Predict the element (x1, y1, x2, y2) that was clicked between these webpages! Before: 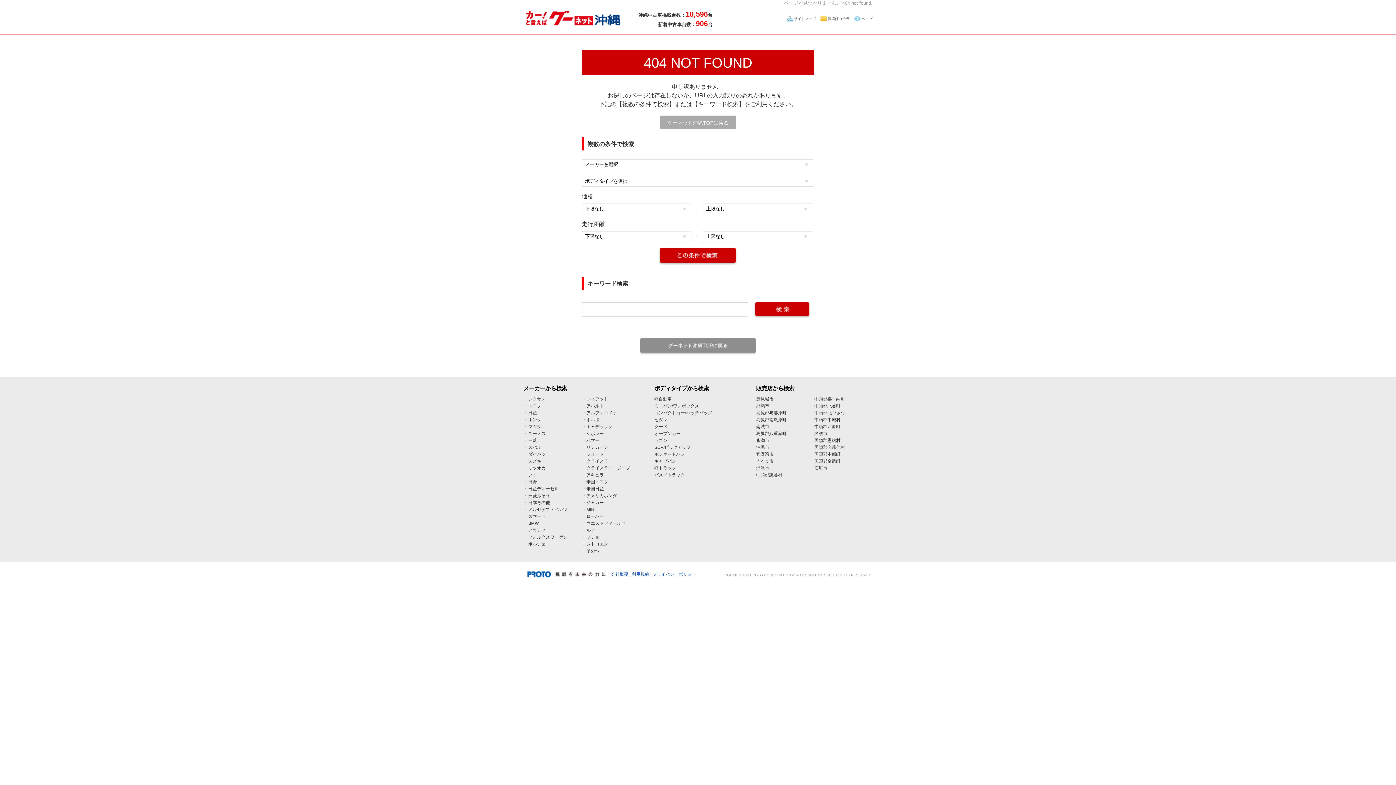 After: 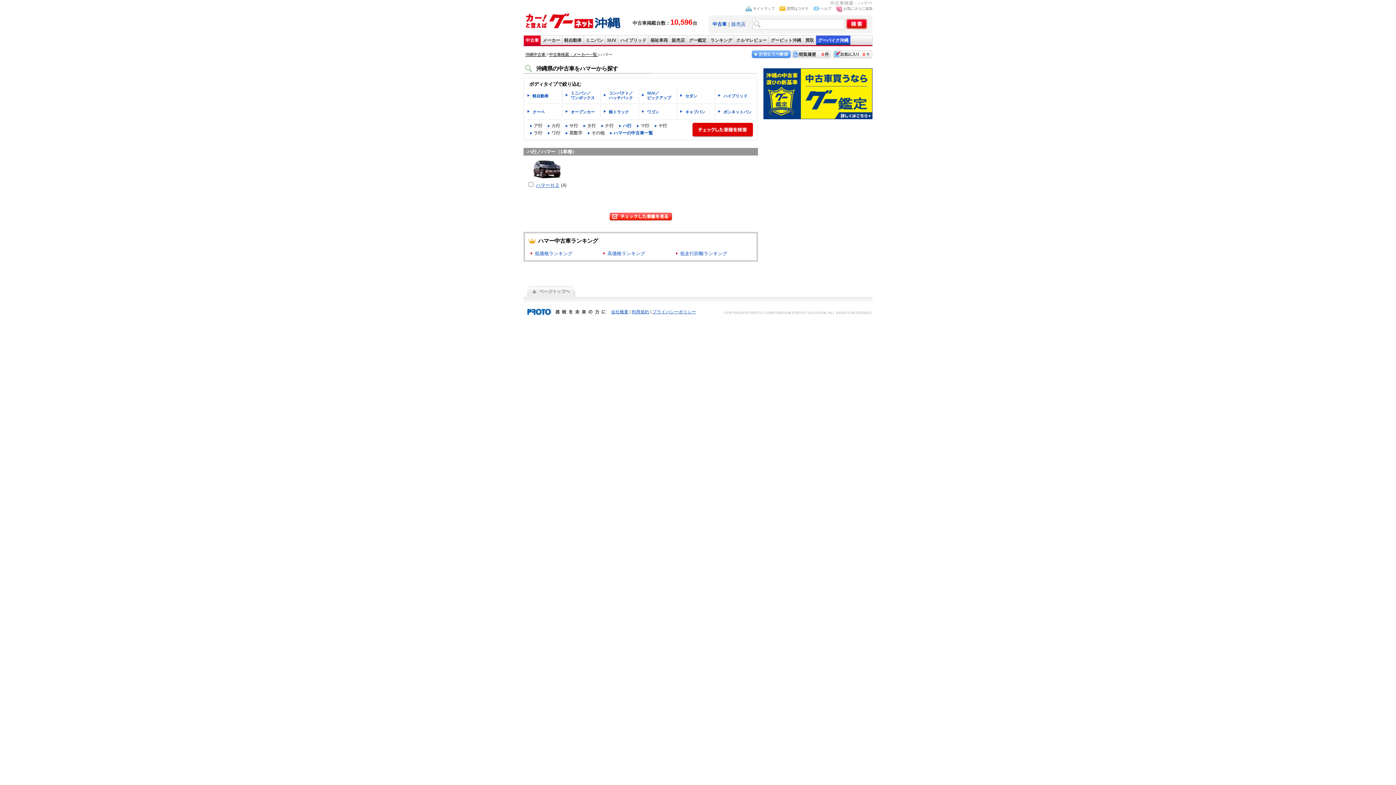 Action: label: ハマー bbox: (586, 438, 599, 443)